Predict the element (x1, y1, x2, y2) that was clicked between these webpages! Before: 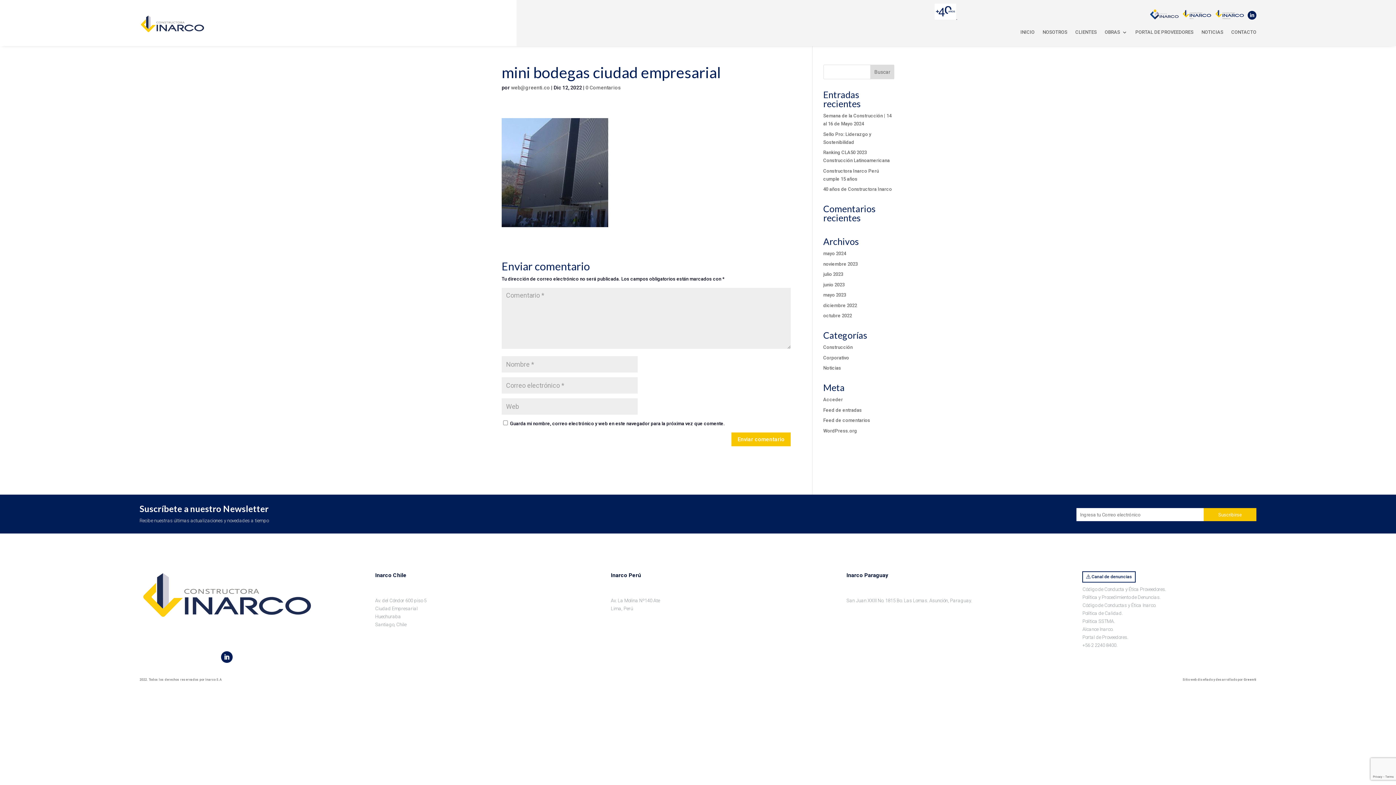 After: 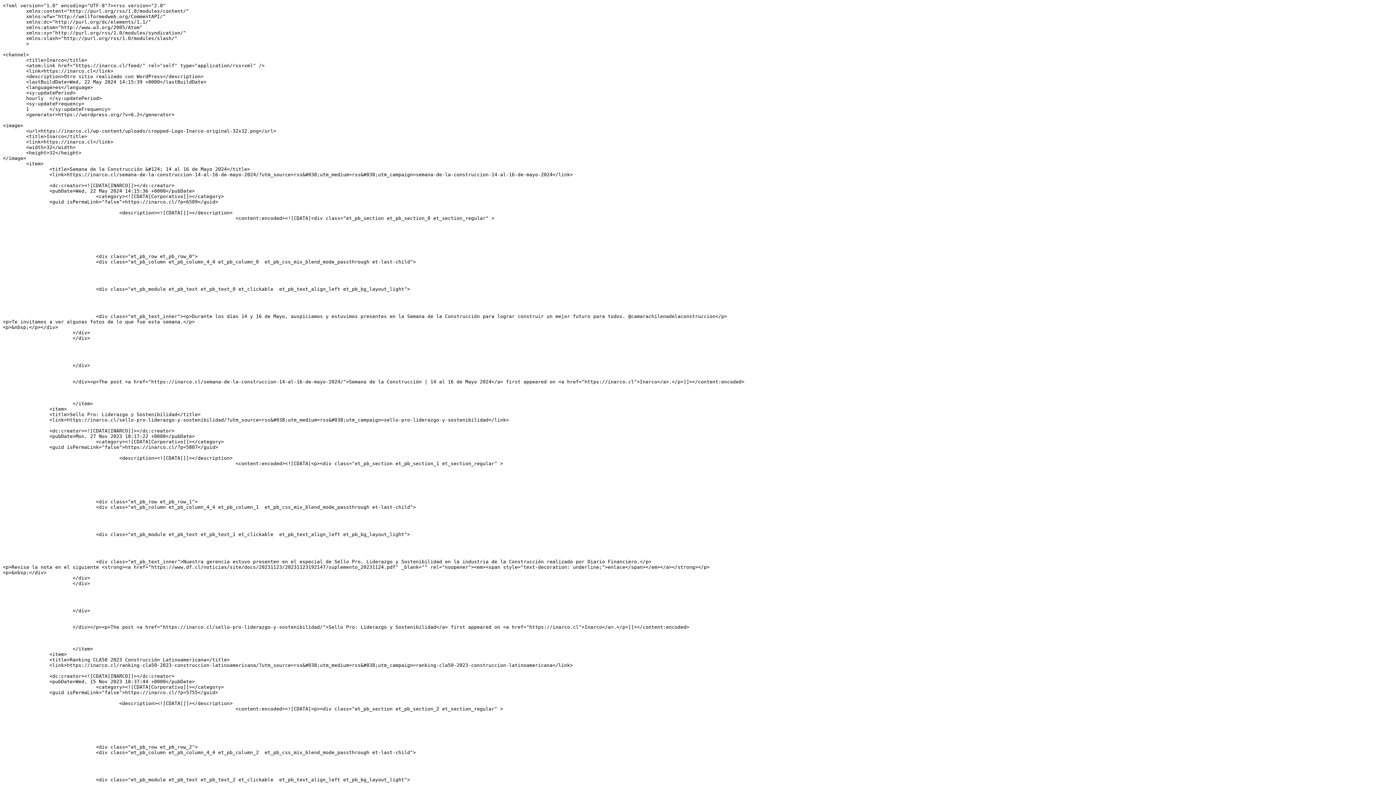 Action: label: Feed de entradas bbox: (823, 407, 862, 412)